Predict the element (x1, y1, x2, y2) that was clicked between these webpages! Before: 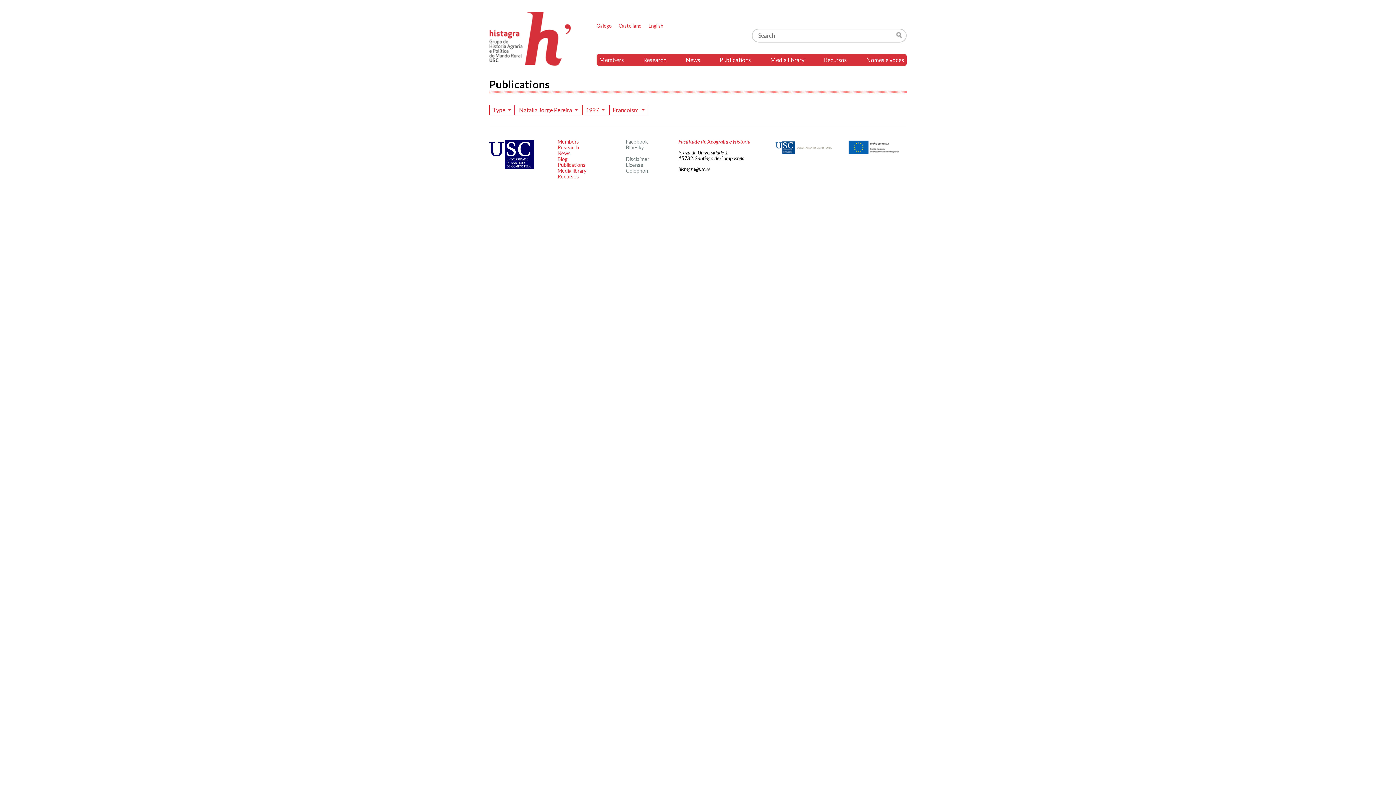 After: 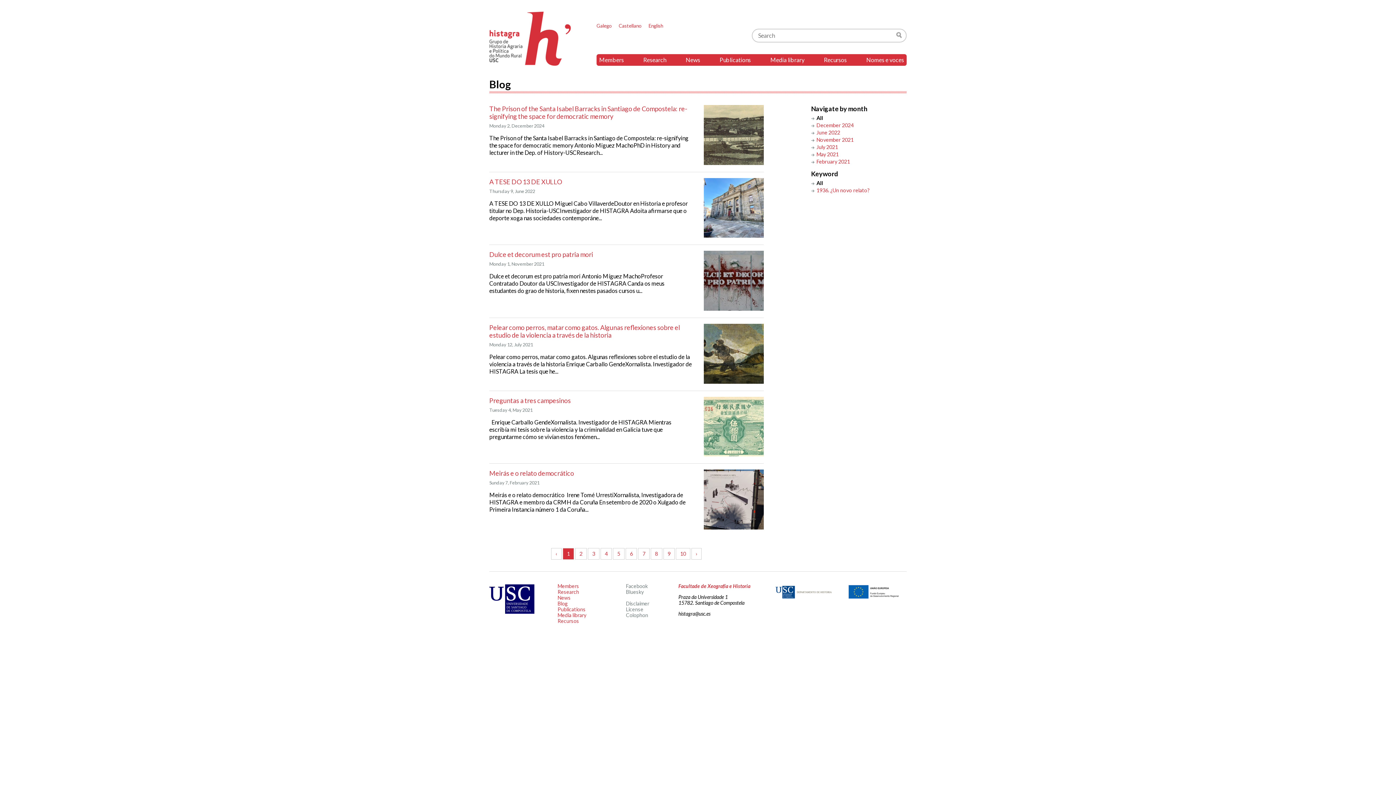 Action: label: Blog bbox: (557, 156, 567, 162)